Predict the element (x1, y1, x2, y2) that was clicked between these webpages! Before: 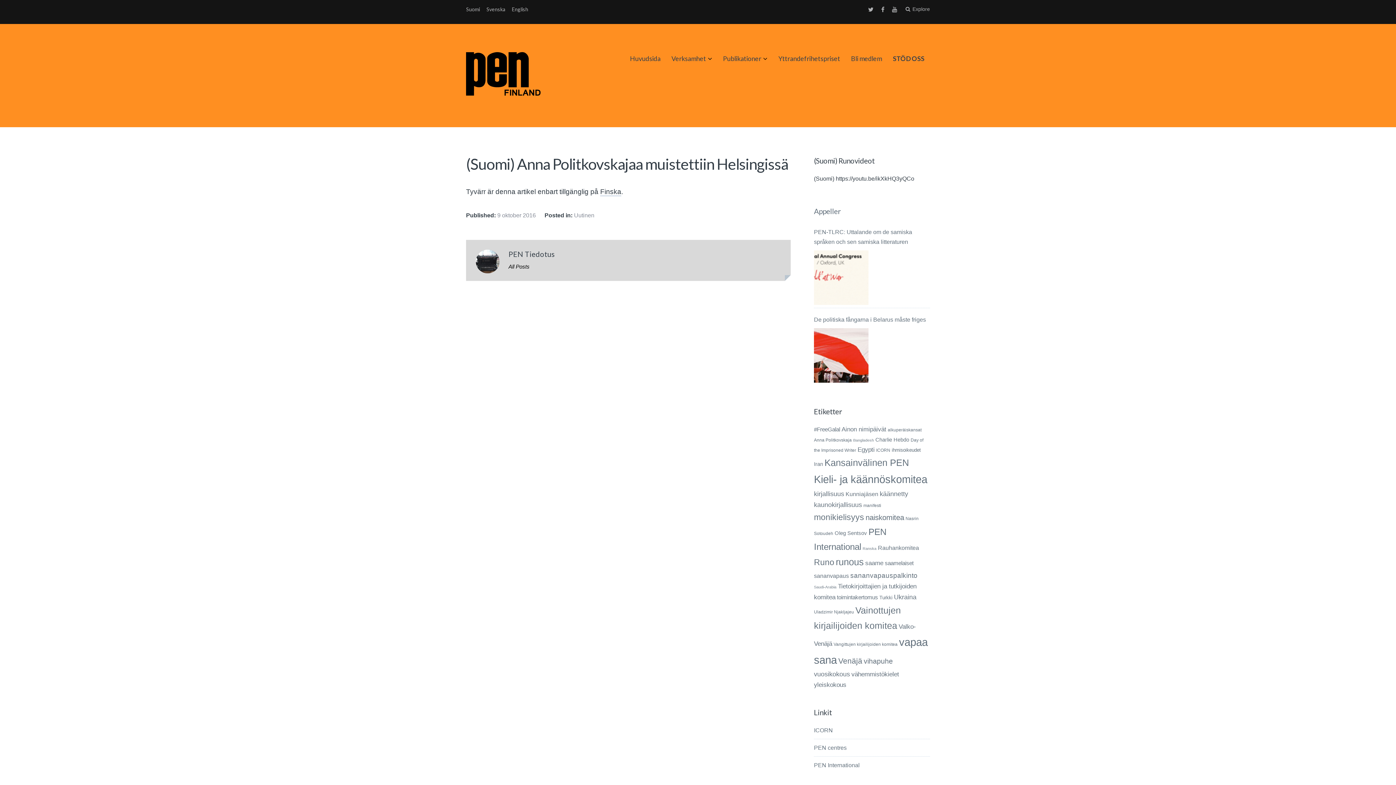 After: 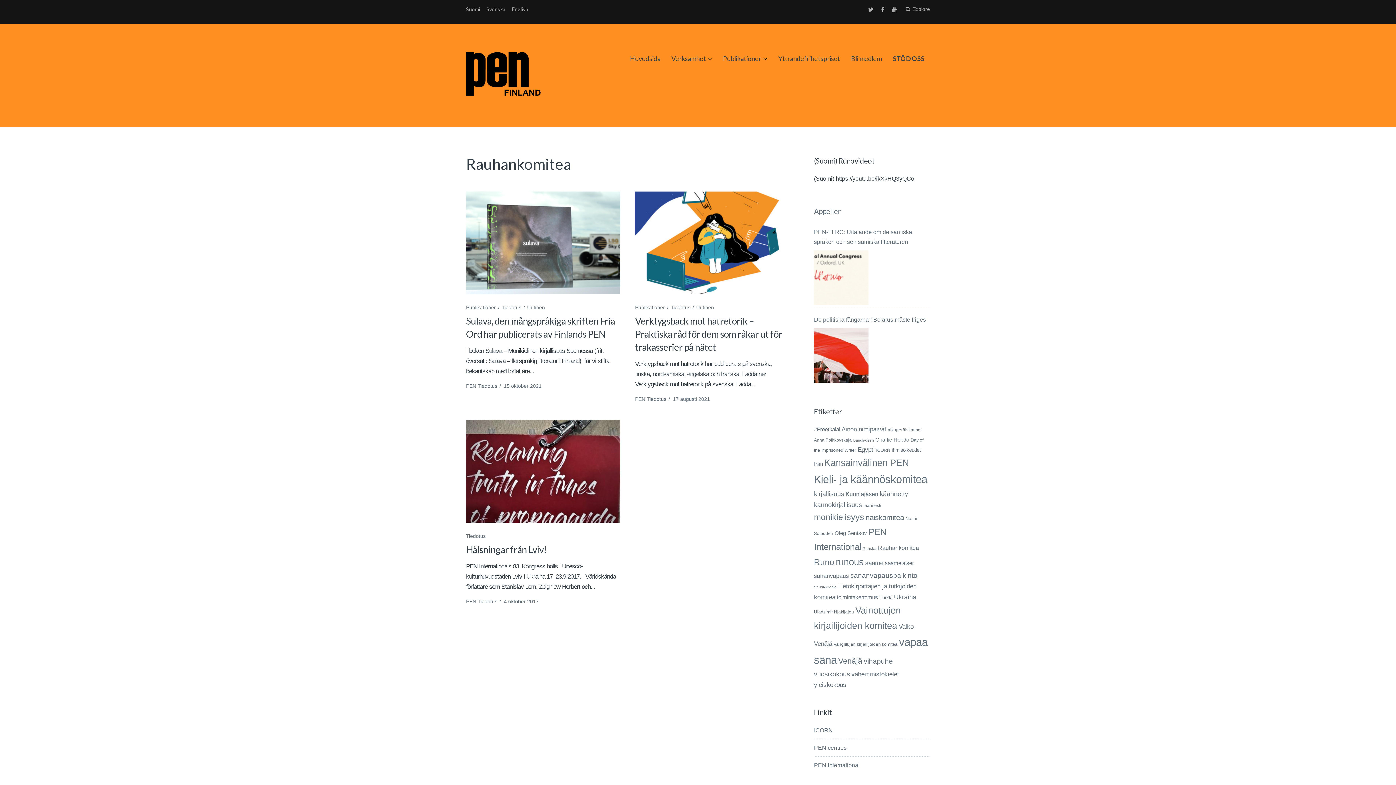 Action: bbox: (878, 544, 919, 551) label: Rauhankomitea (8 objekt)